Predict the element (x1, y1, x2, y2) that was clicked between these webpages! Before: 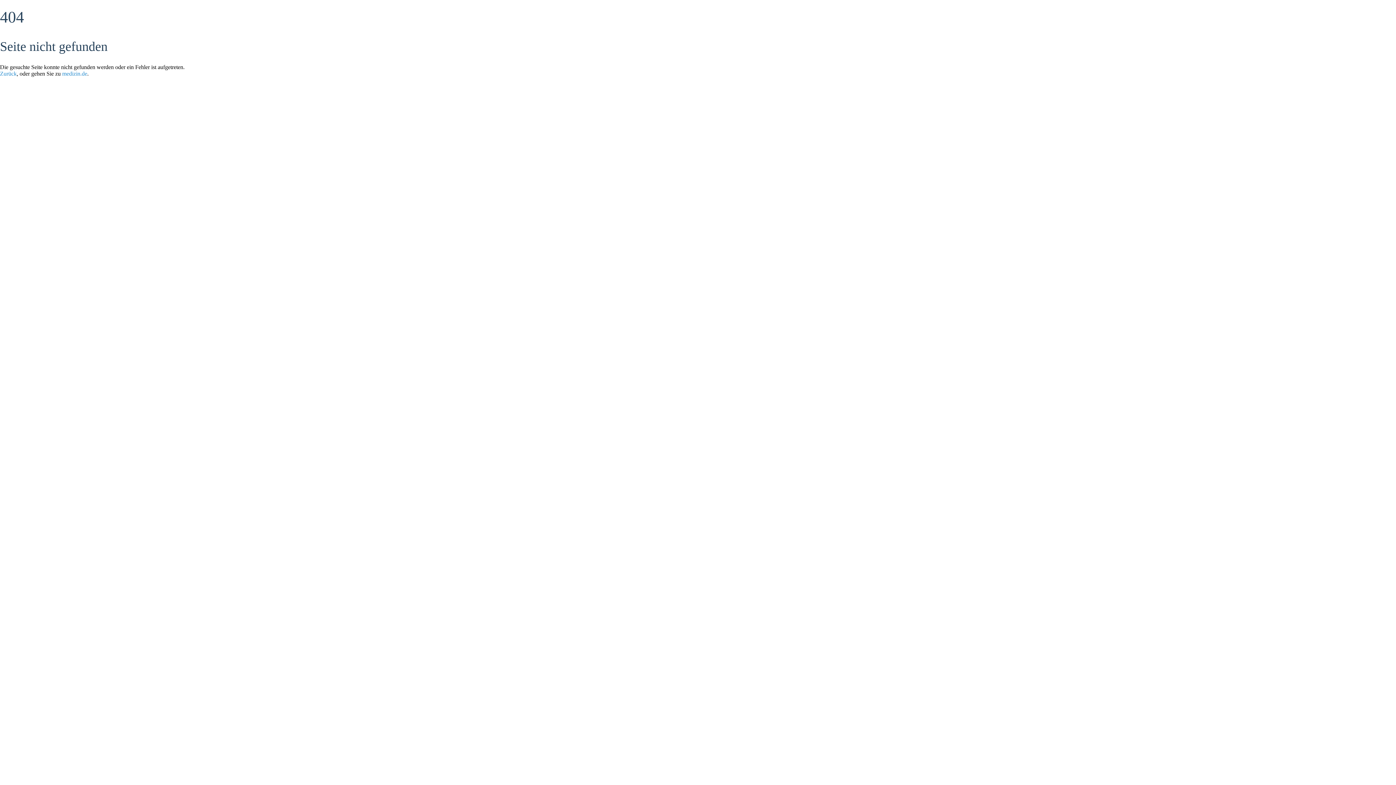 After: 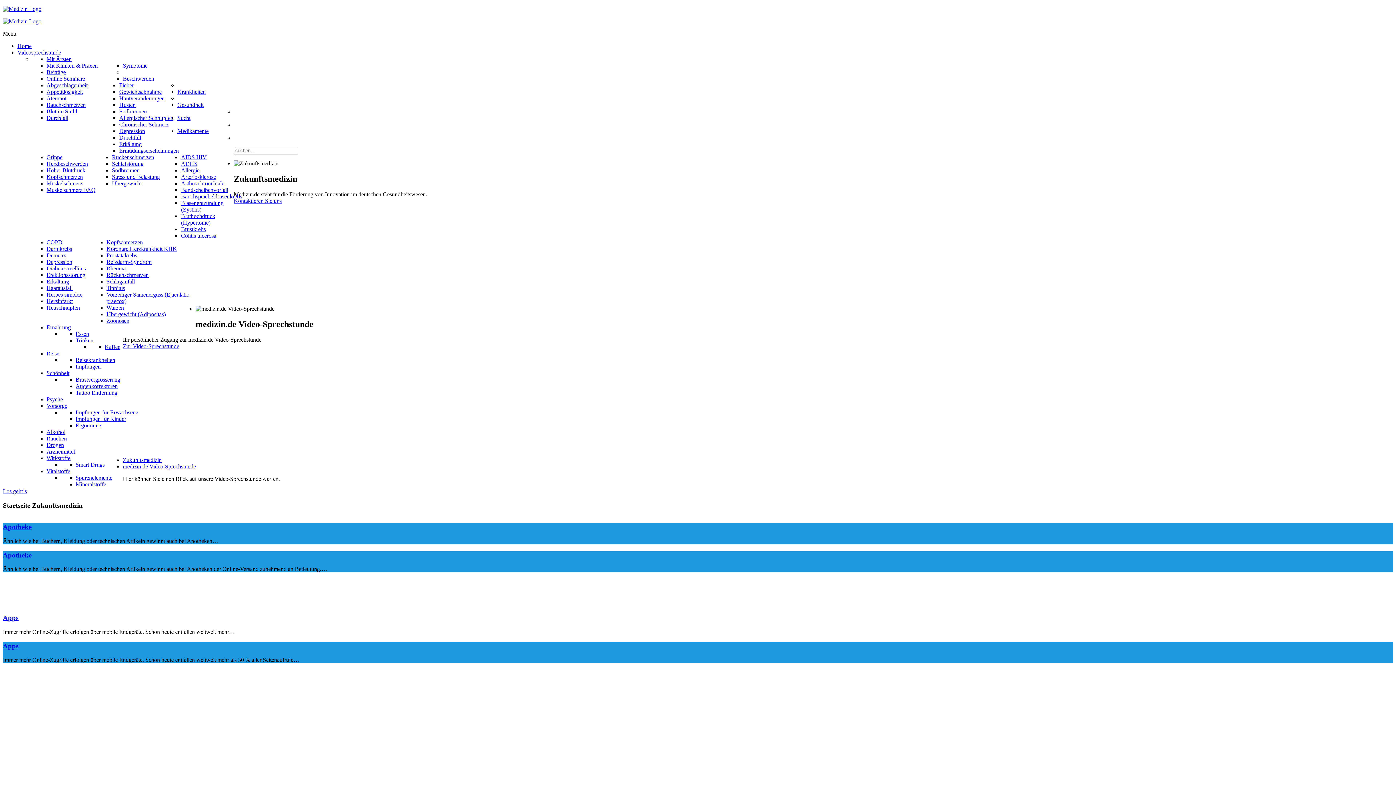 Action: label: medizin.de bbox: (62, 70, 87, 76)